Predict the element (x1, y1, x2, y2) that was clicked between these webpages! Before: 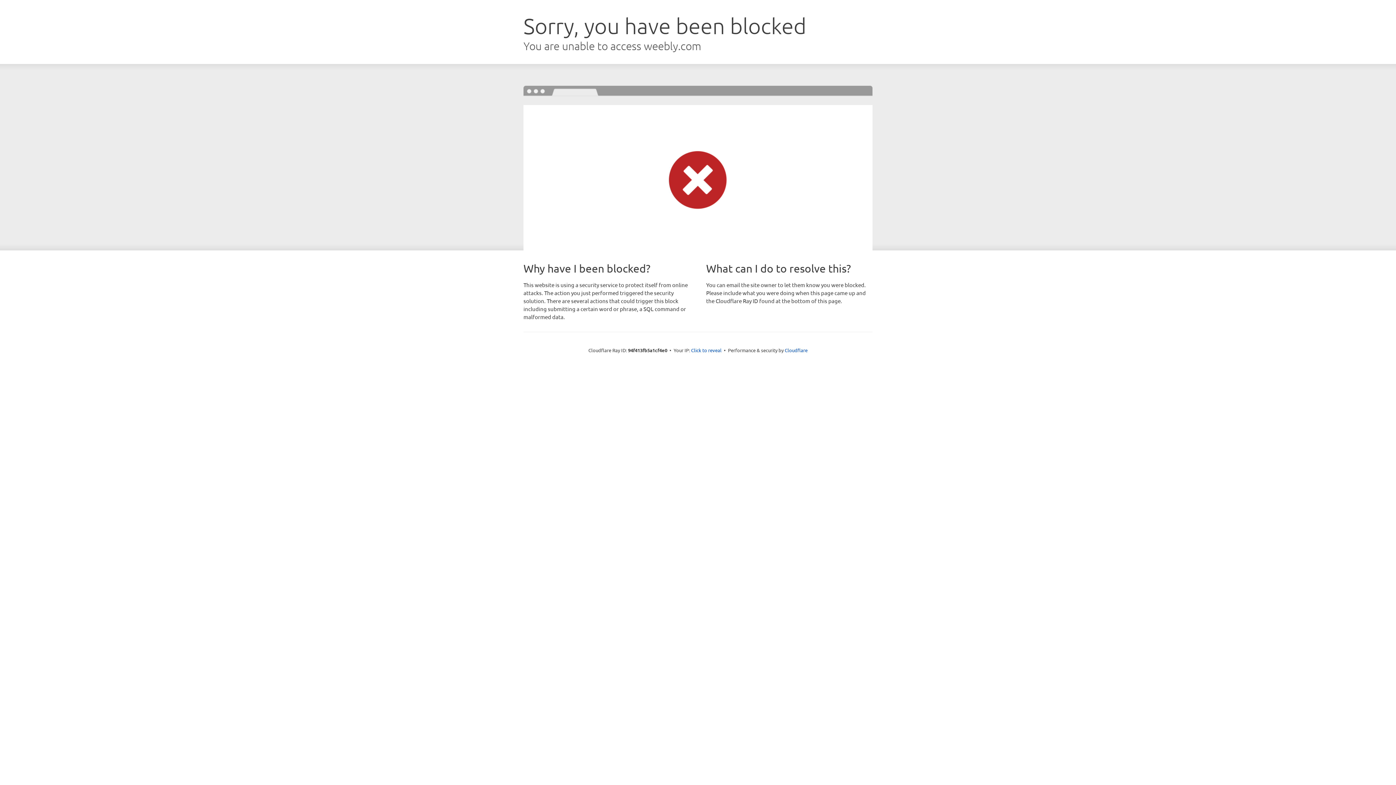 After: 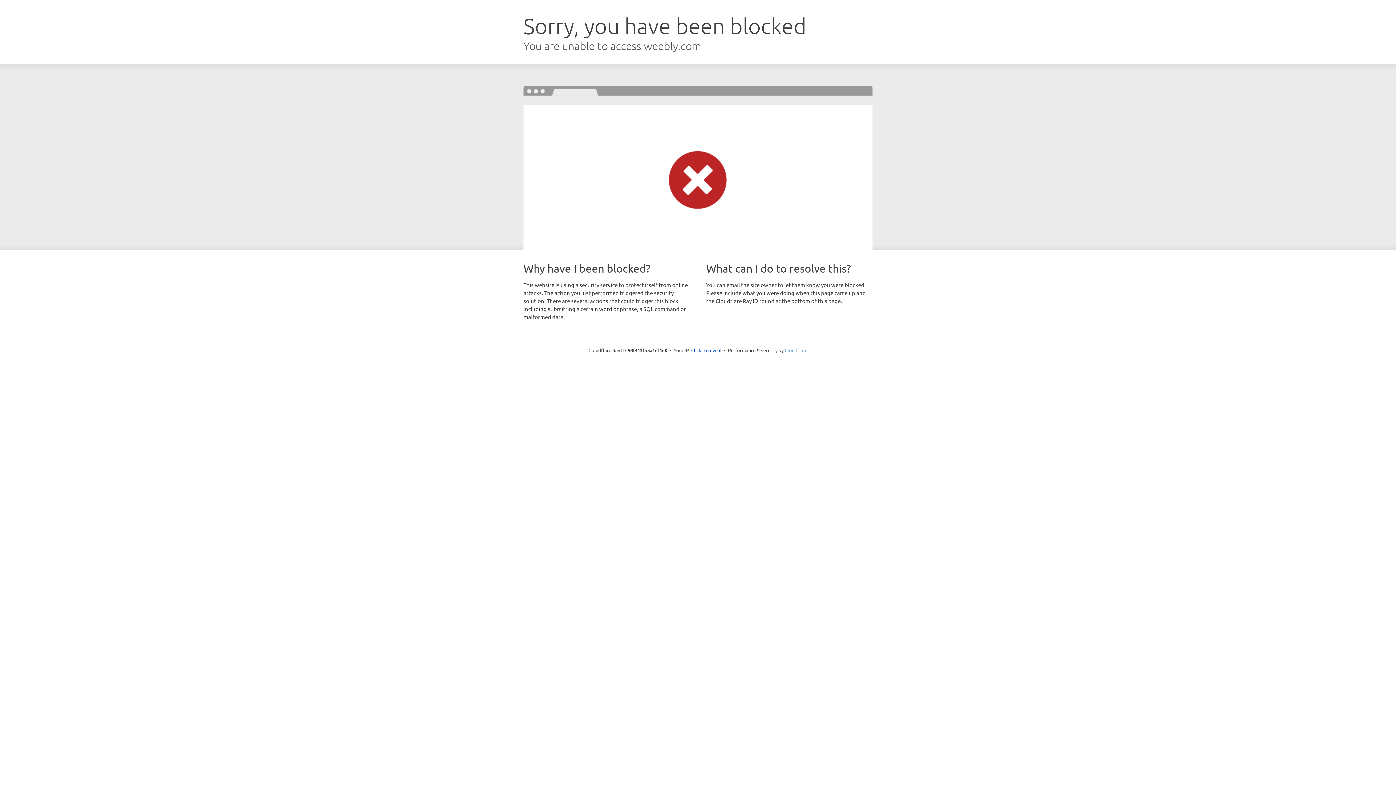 Action: bbox: (784, 347, 807, 353) label: Cloudflare